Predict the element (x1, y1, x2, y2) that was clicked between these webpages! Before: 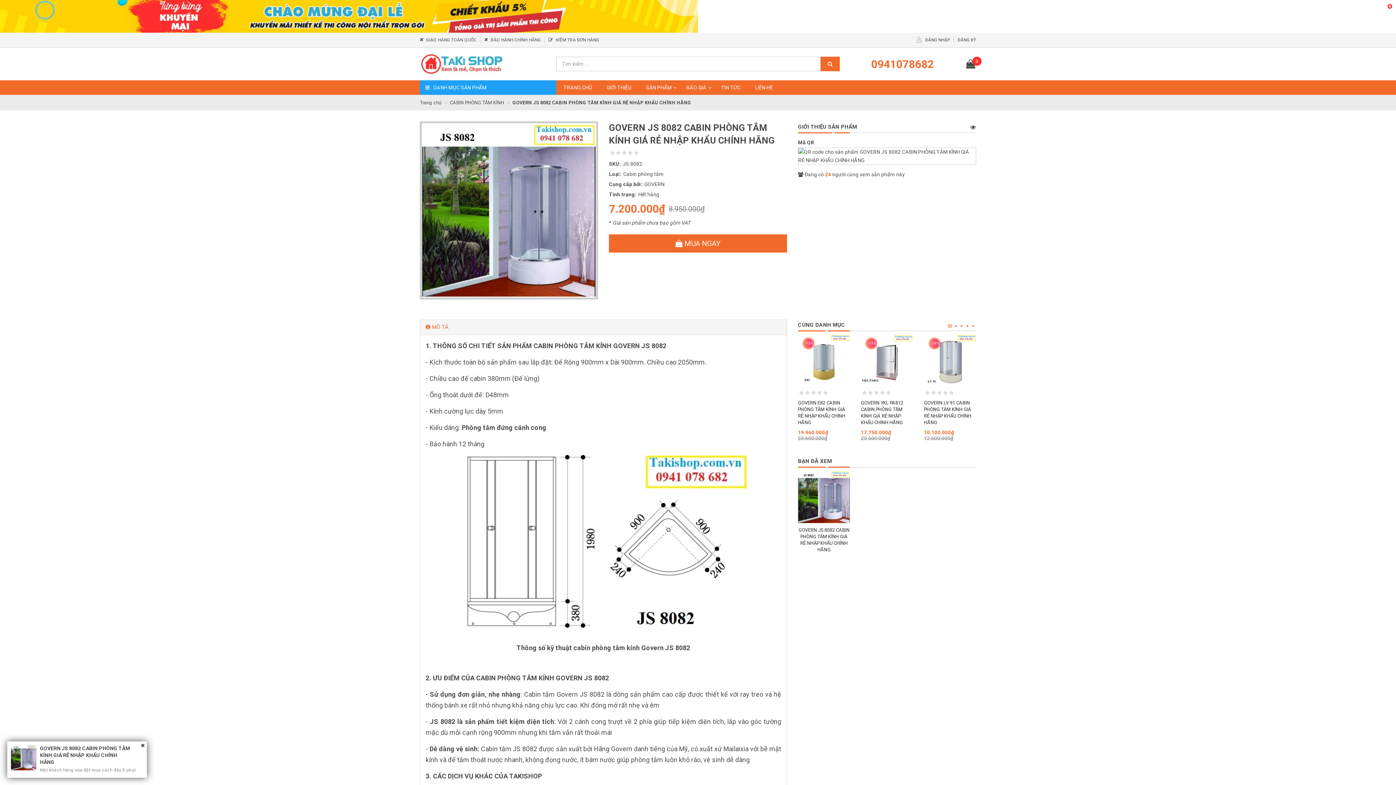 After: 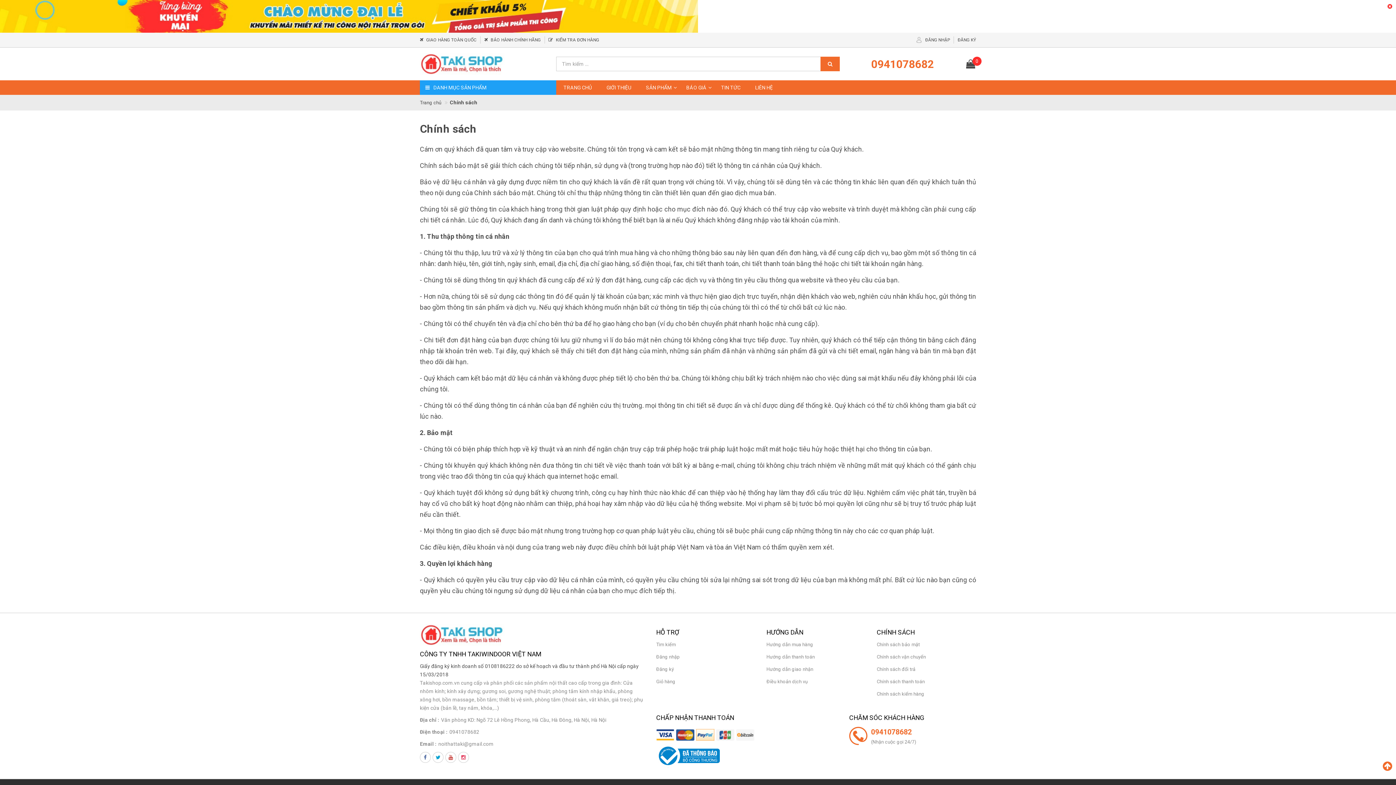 Action: label:  BẢO HÀNH CHÍNH HÃNG bbox: (484, 36, 540, 43)